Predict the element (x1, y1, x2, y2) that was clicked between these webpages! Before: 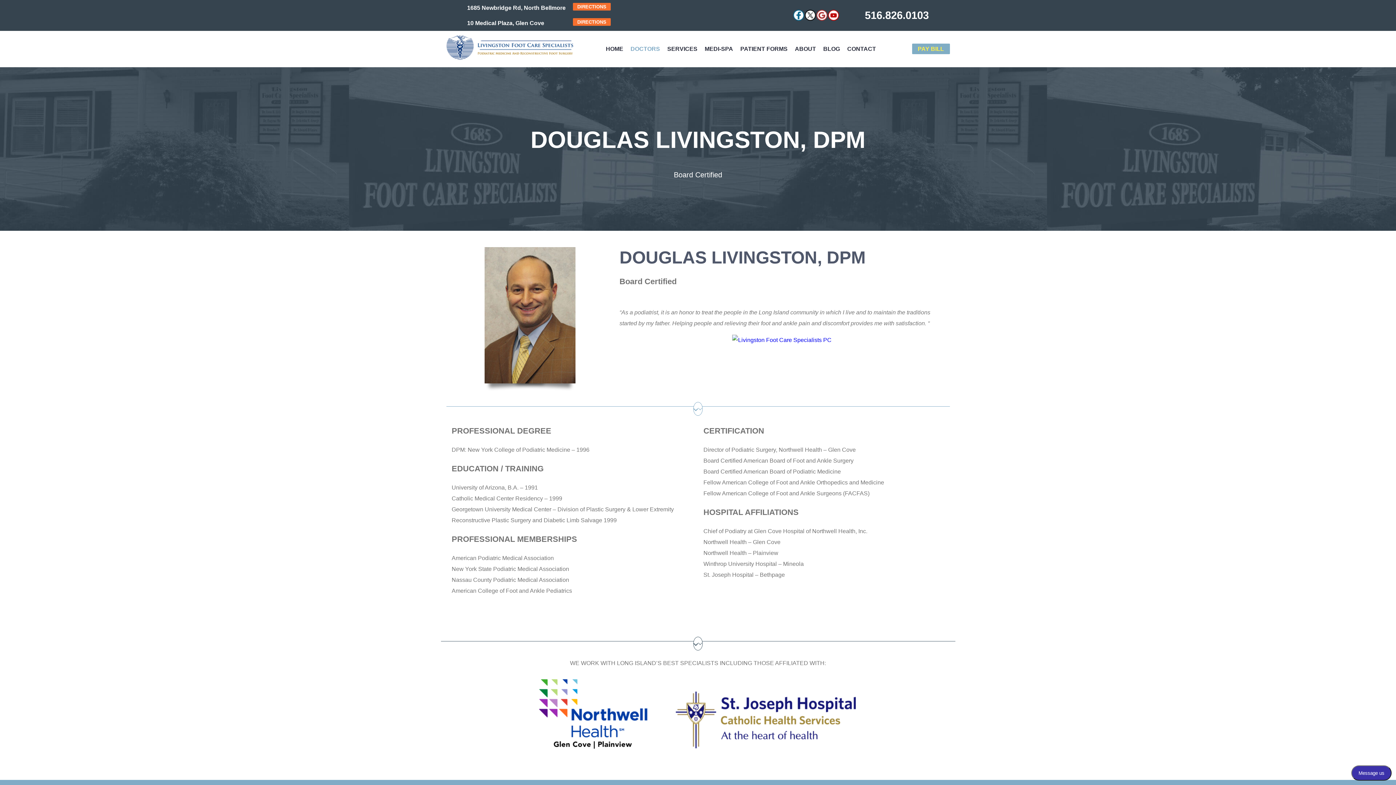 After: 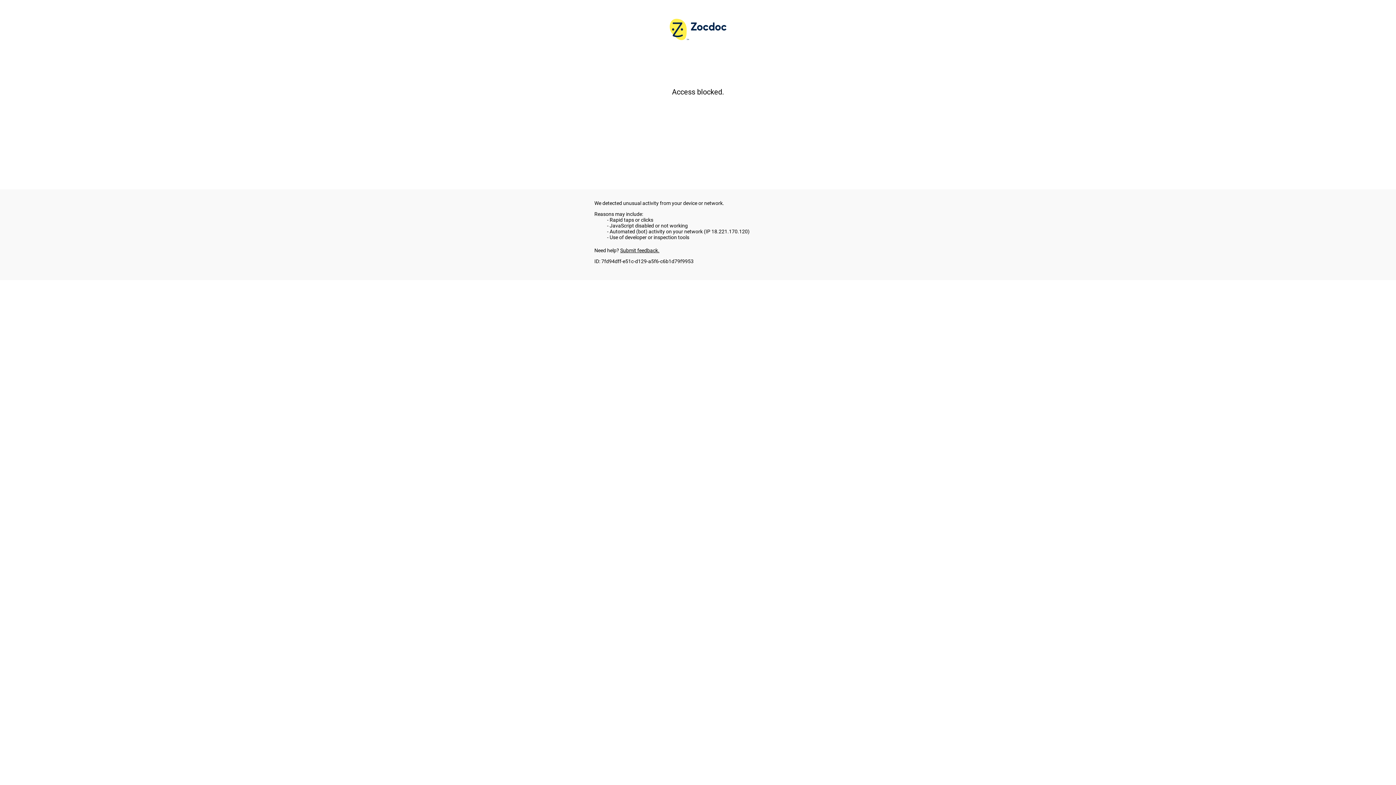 Action: bbox: (619, 334, 944, 345)